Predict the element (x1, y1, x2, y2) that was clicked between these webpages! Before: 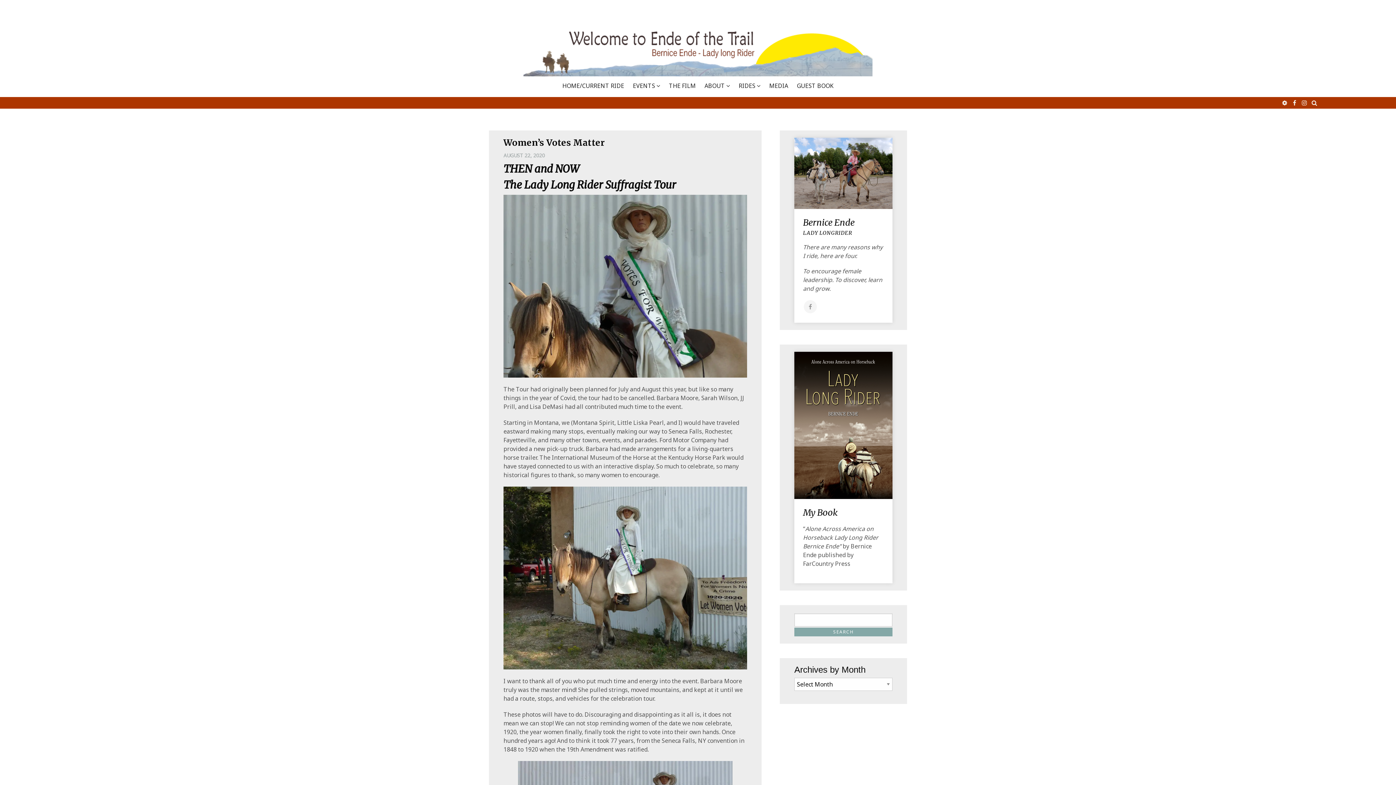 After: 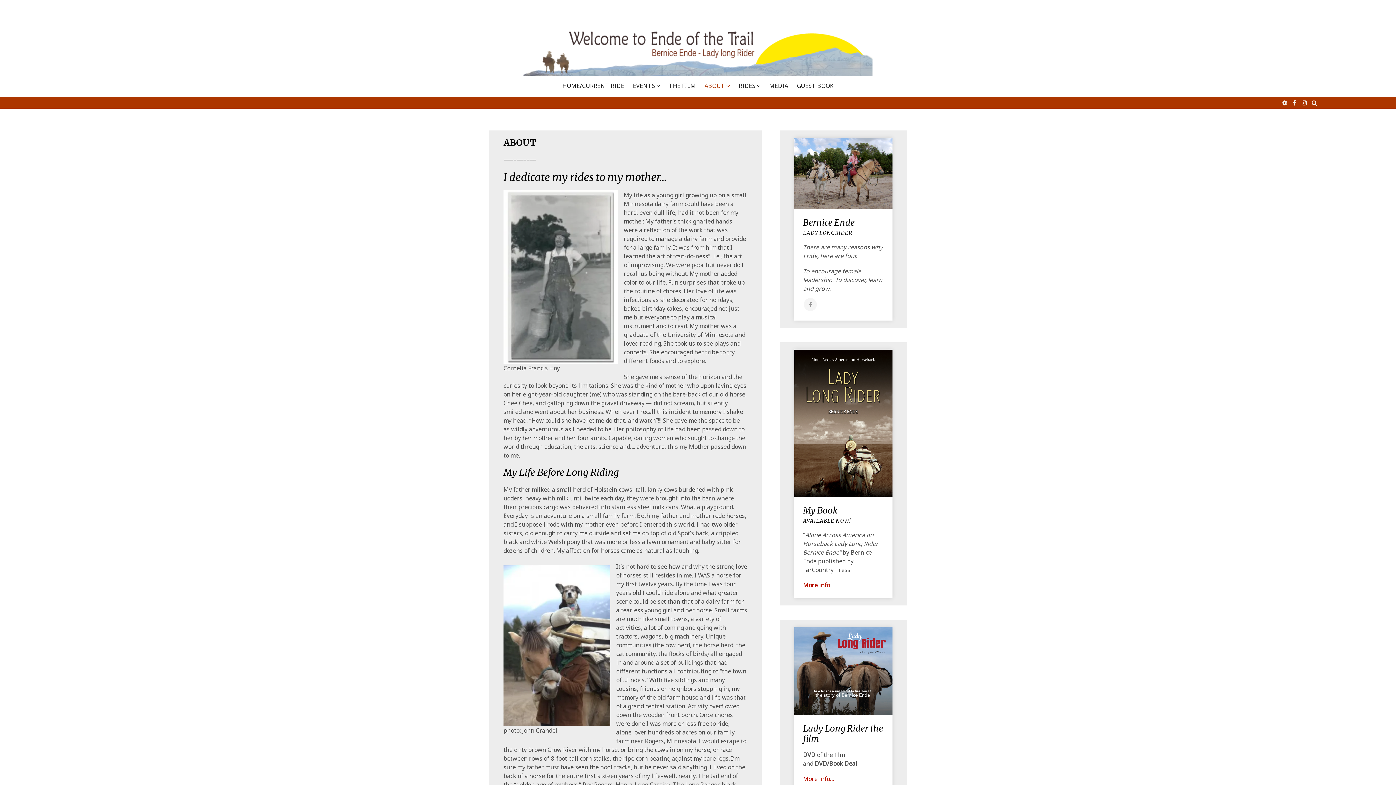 Action: label: ABOUT bbox: (701, 82, 733, 88)